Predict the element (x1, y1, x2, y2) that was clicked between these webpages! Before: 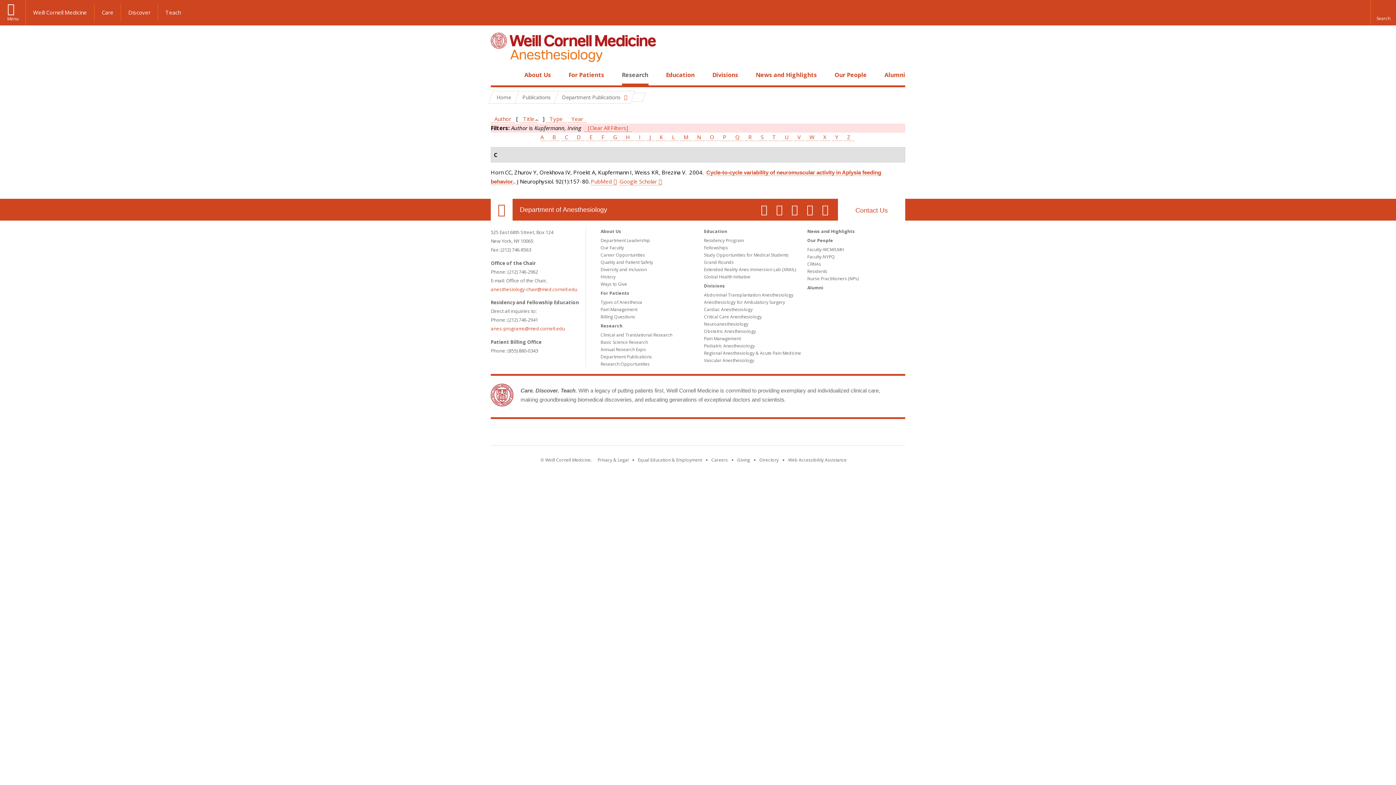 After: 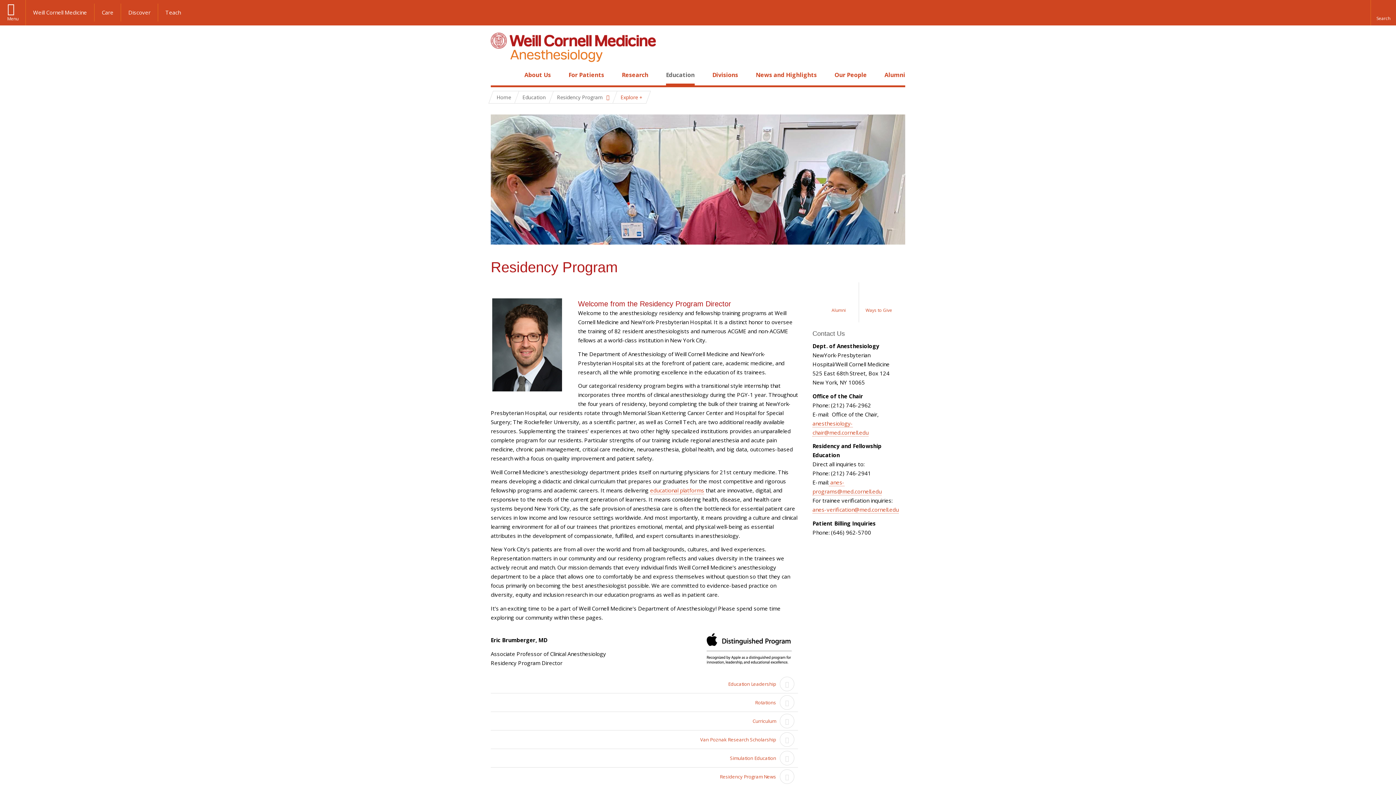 Action: bbox: (704, 237, 744, 243) label: Residency Program